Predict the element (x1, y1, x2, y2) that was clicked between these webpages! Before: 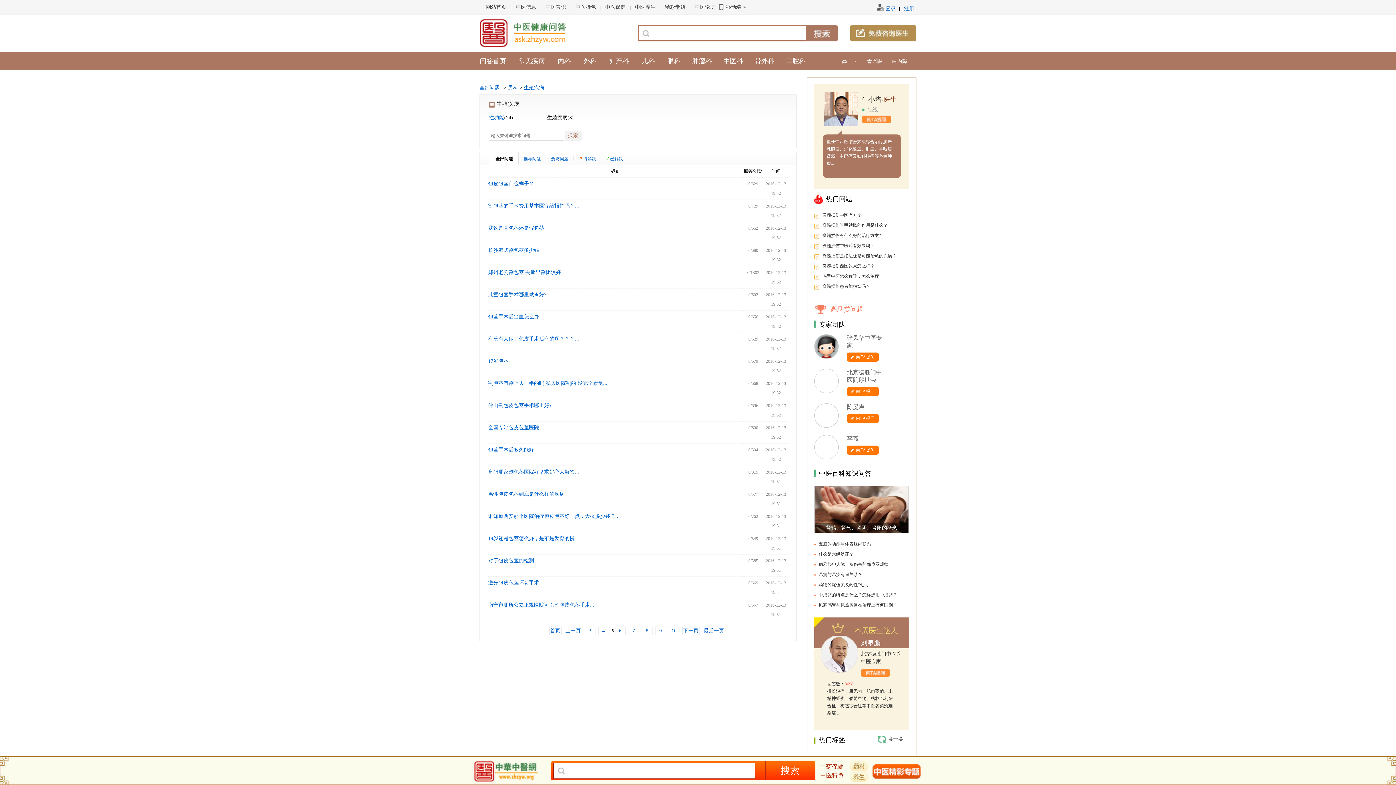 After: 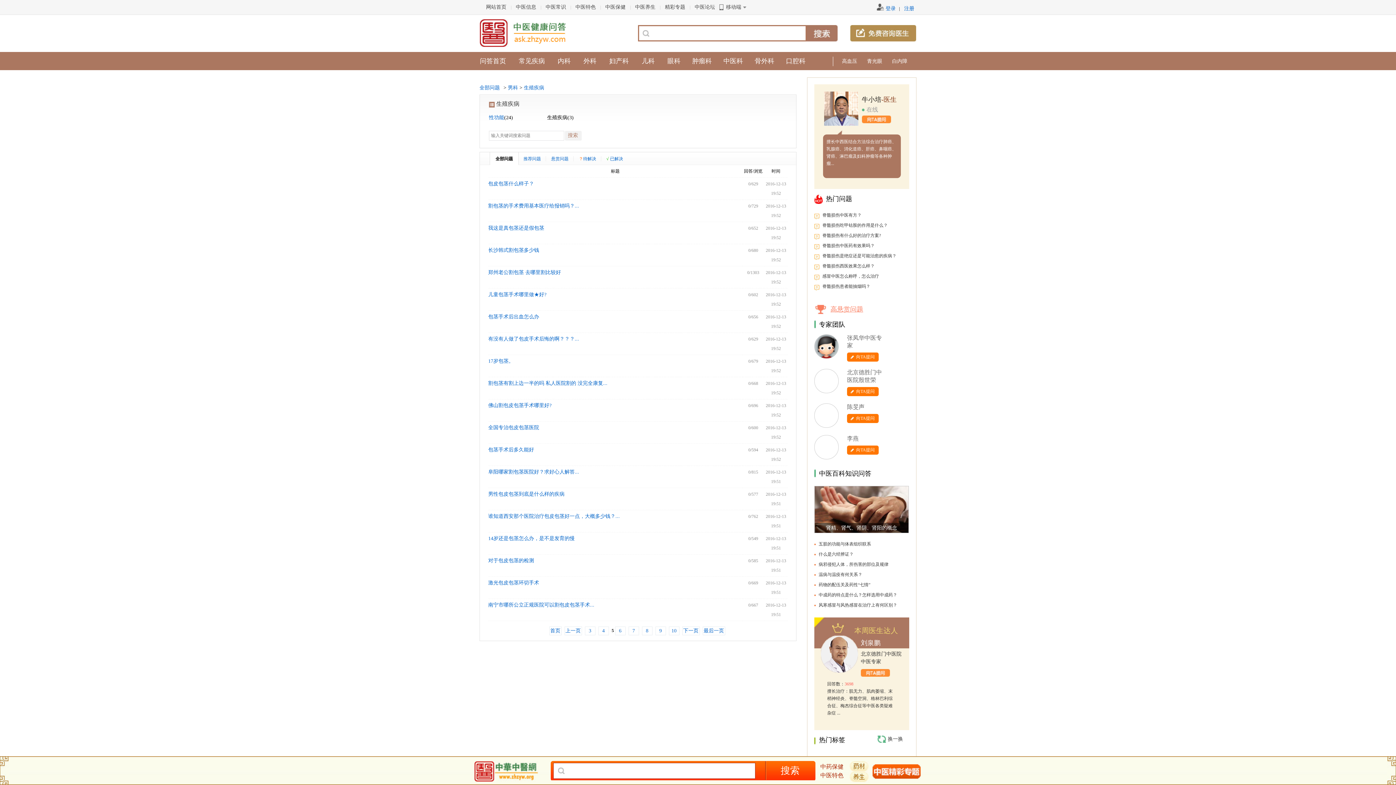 Action: bbox: (786, 57, 817, 64) label: 口腔科